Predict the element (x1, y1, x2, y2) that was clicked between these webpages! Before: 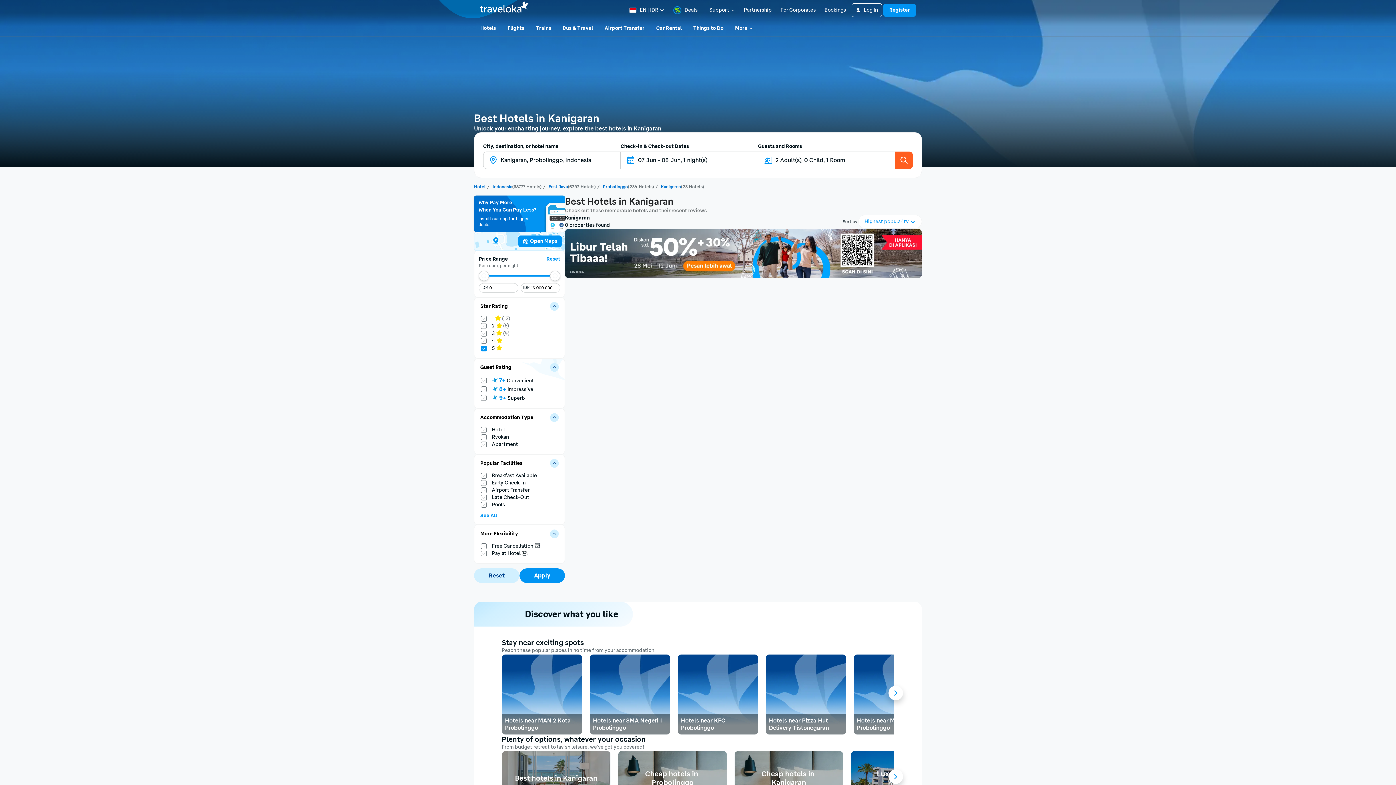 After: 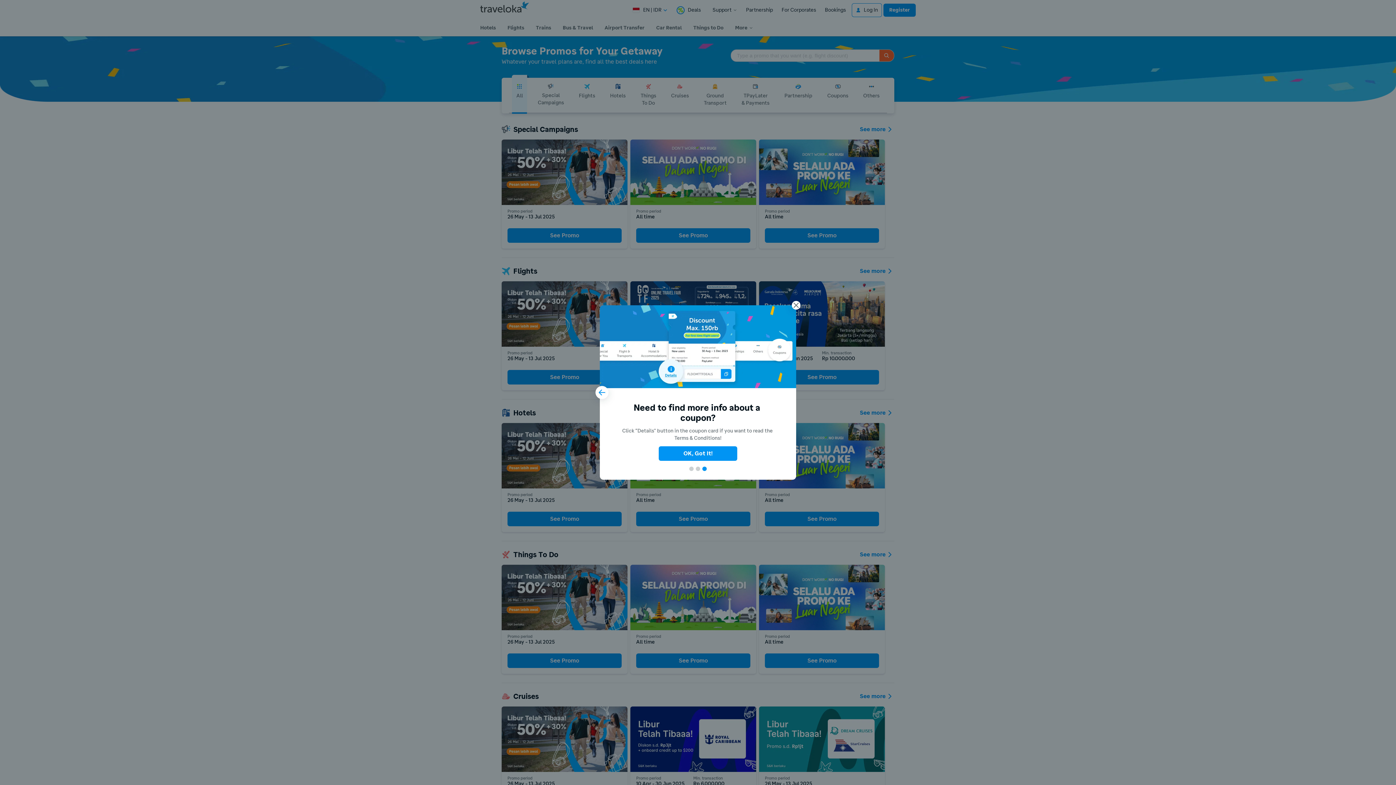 Action: label: Deals bbox: (673, 5, 697, 14)